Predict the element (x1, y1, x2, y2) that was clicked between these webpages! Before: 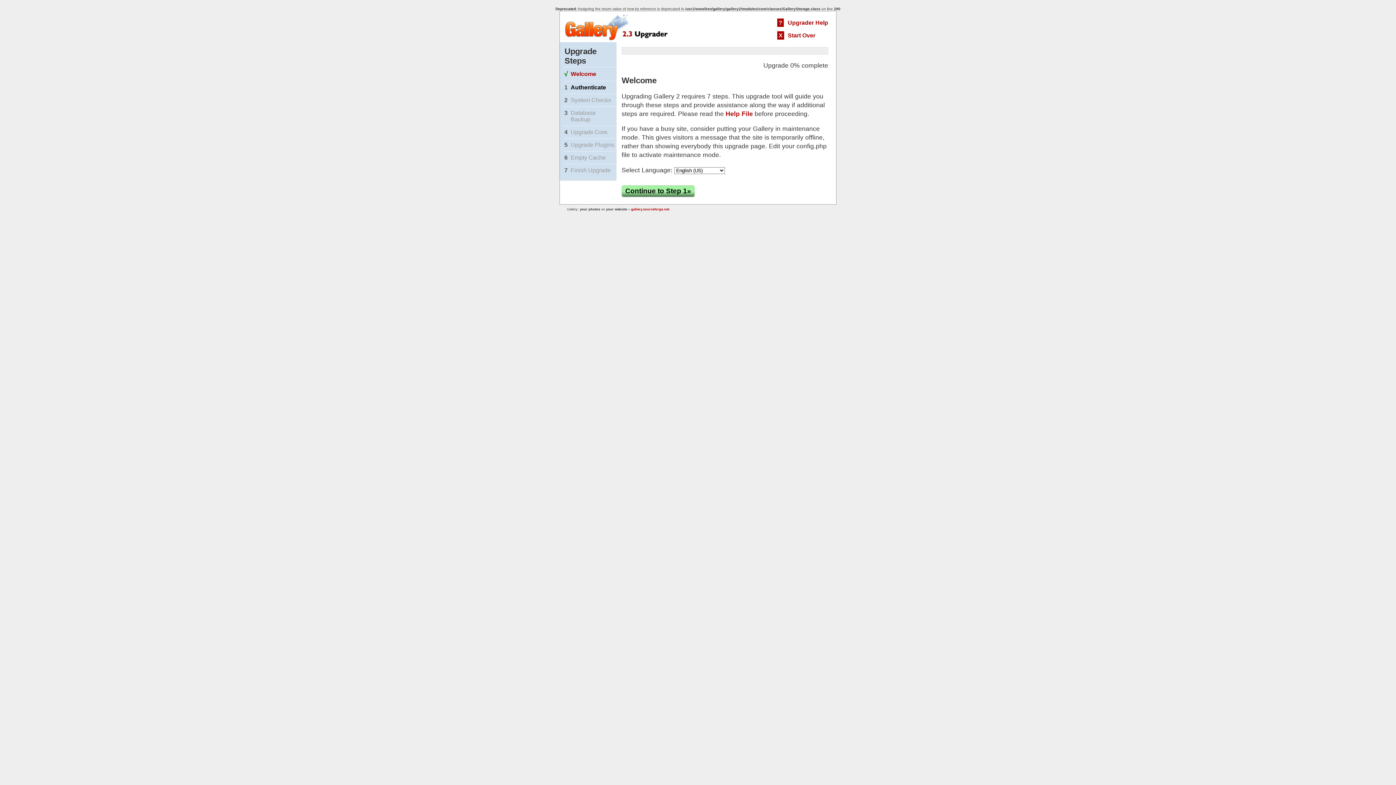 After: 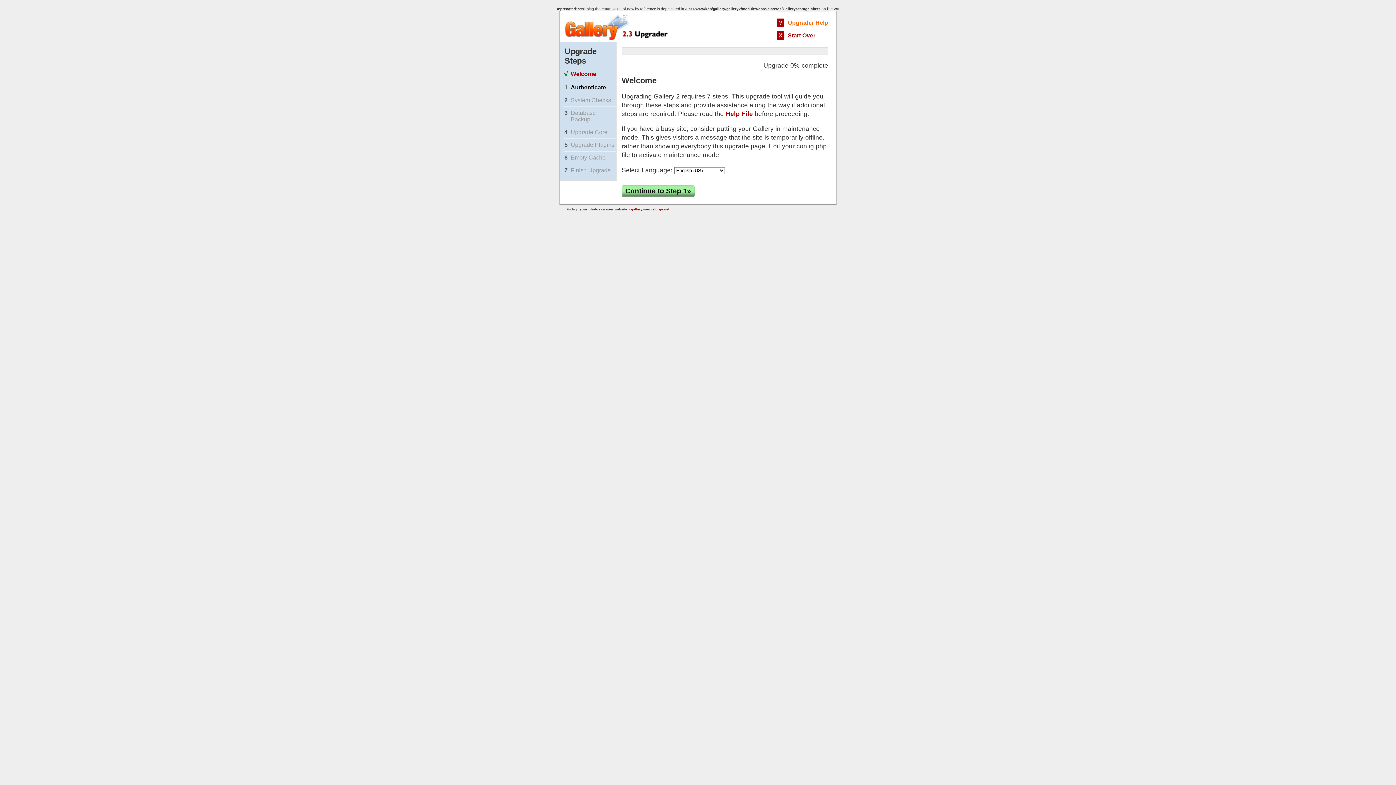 Action: bbox: (788, 19, 828, 25) label: Upgrader Help